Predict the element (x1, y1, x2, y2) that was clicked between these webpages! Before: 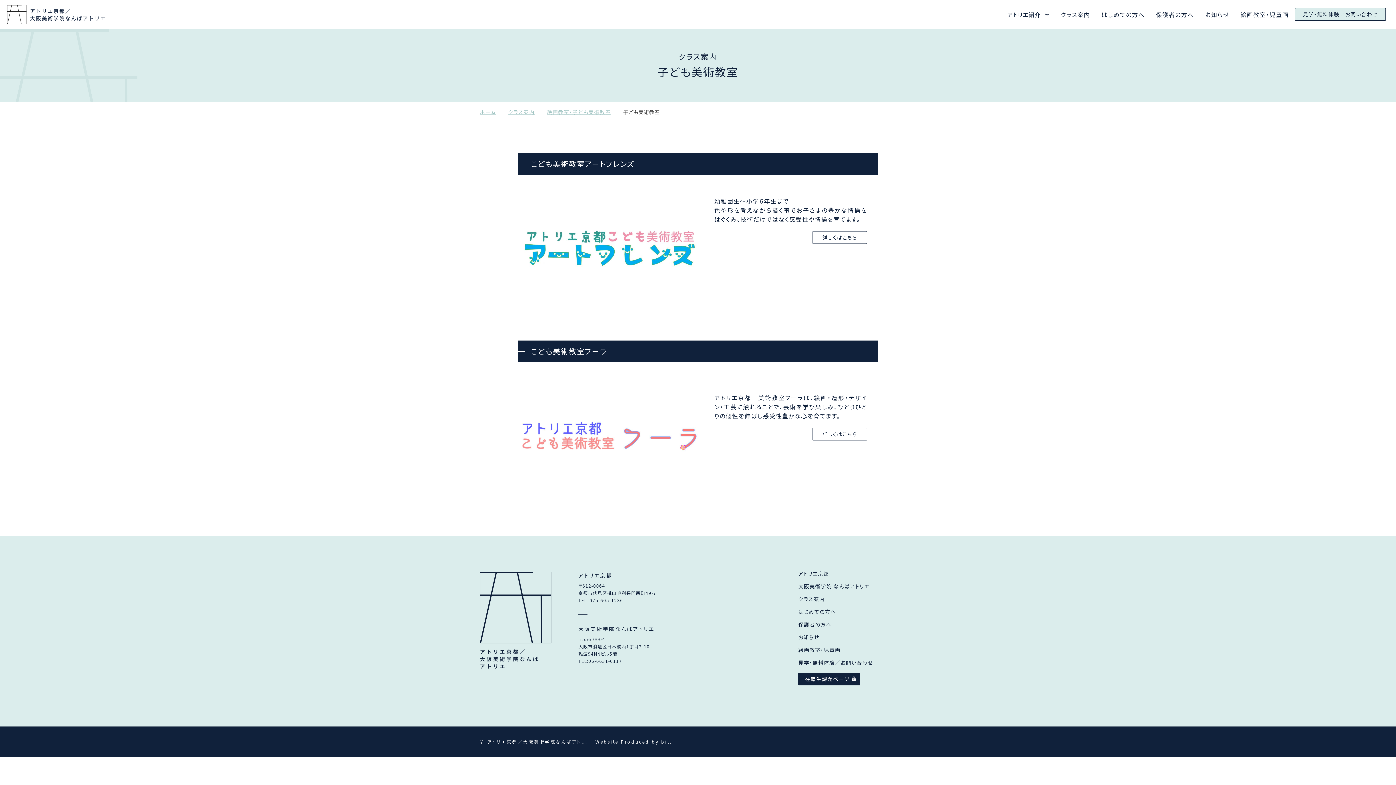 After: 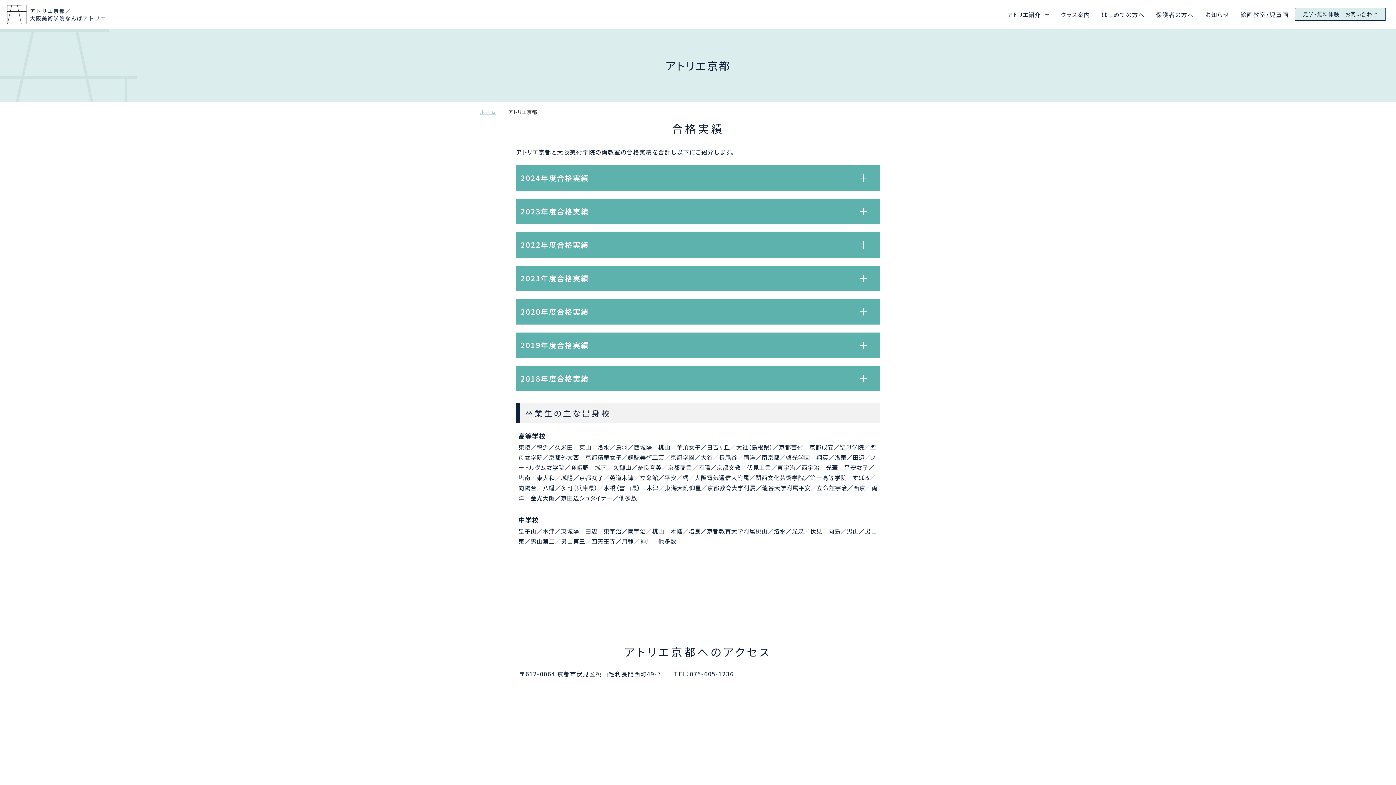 Action: bbox: (798, 570, 829, 577) label: アトリエ京都